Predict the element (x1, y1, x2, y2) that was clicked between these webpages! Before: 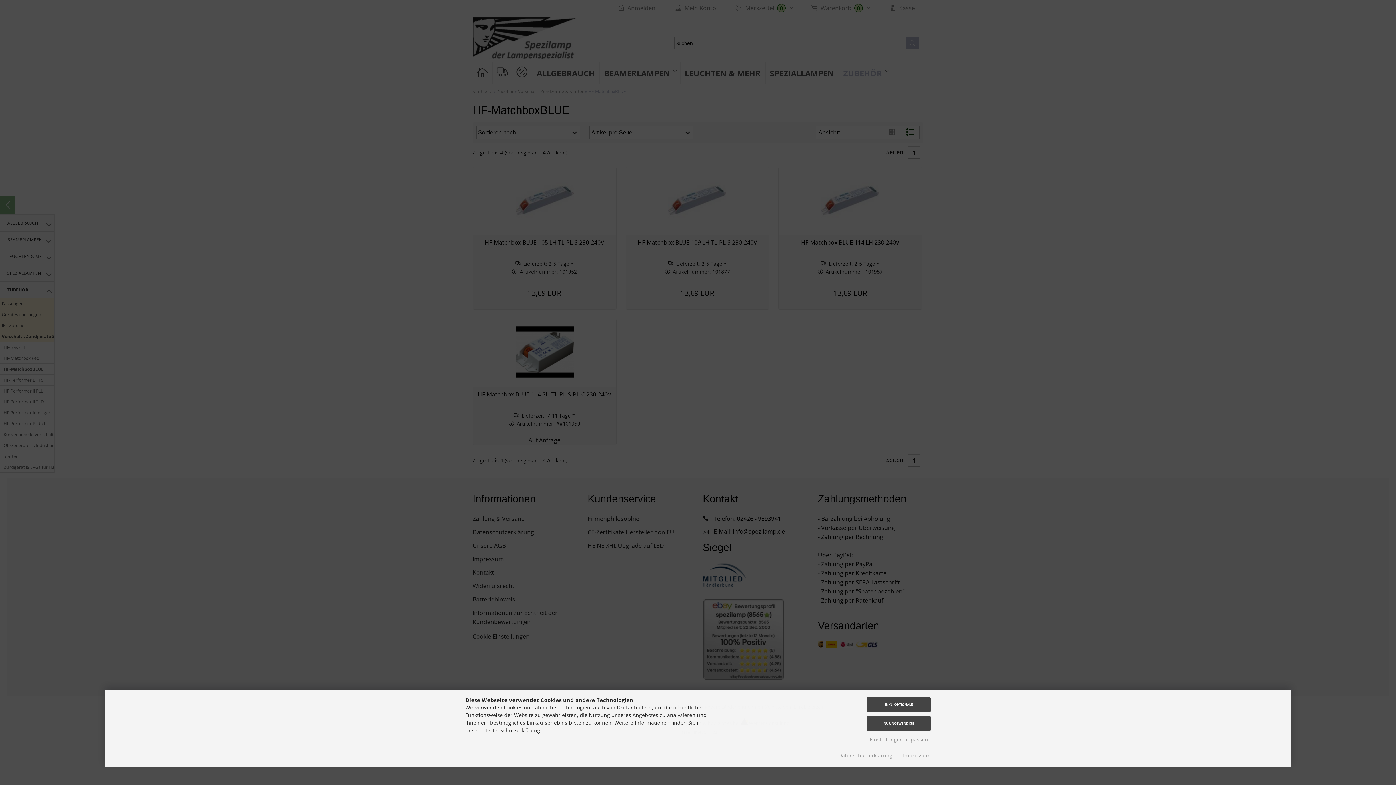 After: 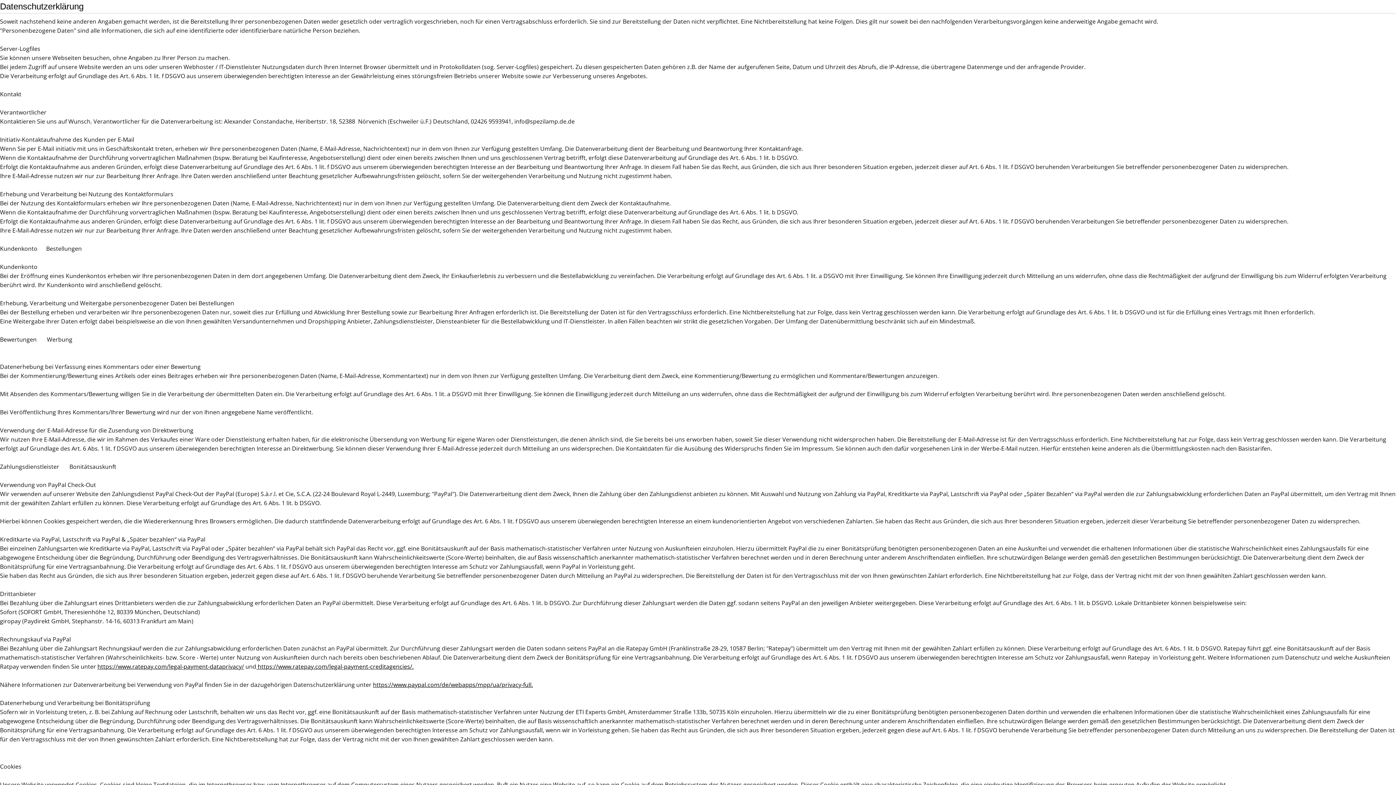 Action: bbox: (838, 752, 892, 760) label: Datenschutzerklärung